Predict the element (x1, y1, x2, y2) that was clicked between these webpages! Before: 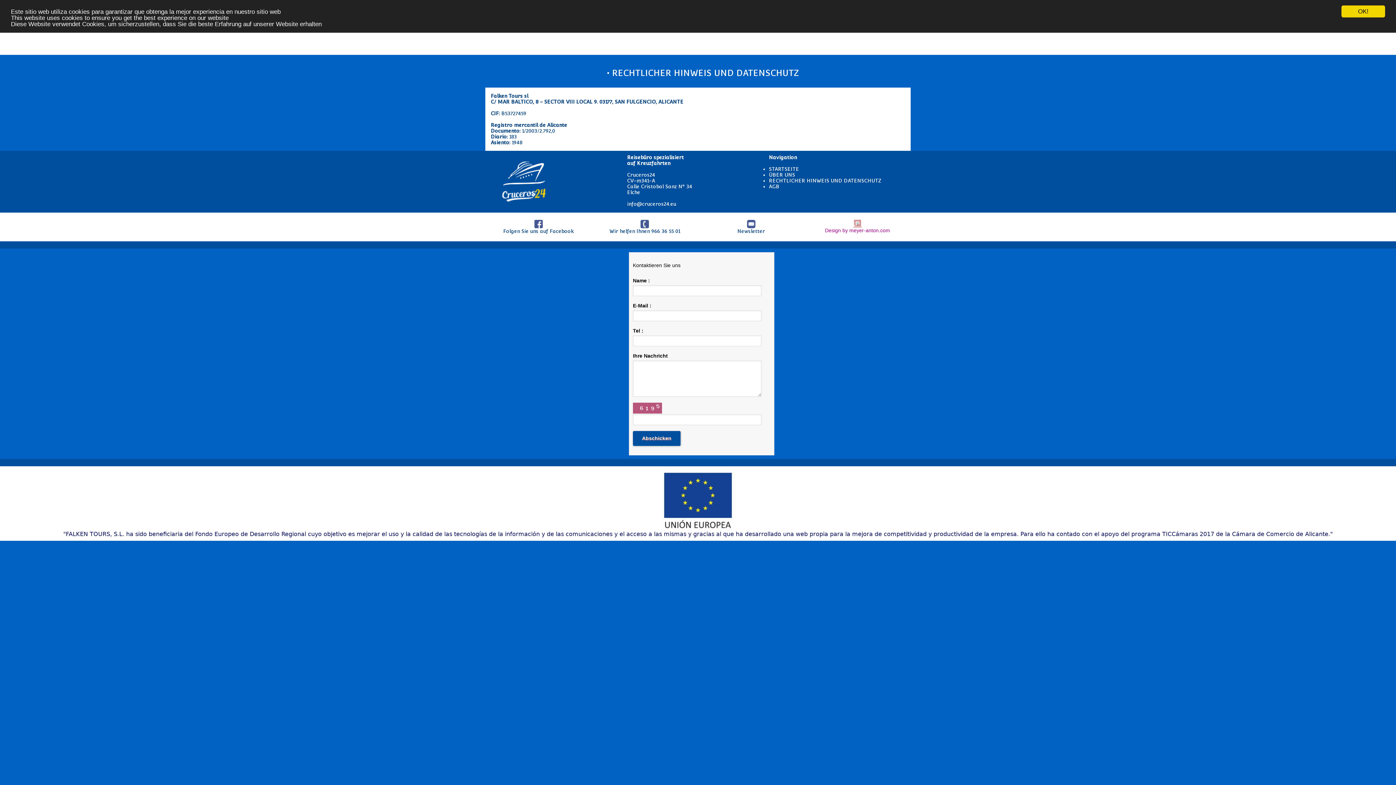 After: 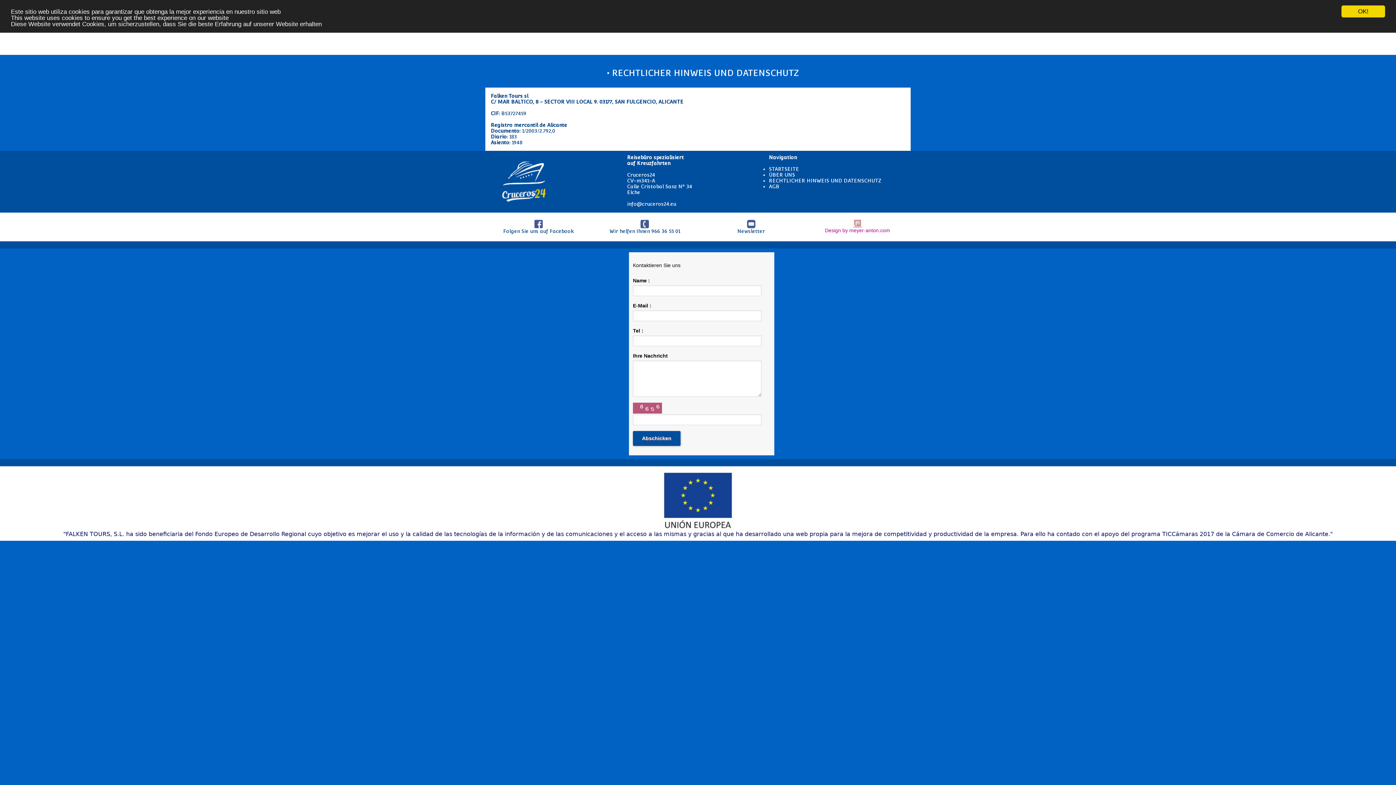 Action: bbox: (769, 177, 881, 183) label: RECHTLICHER HINWEIS UND DATENSCHUTZ